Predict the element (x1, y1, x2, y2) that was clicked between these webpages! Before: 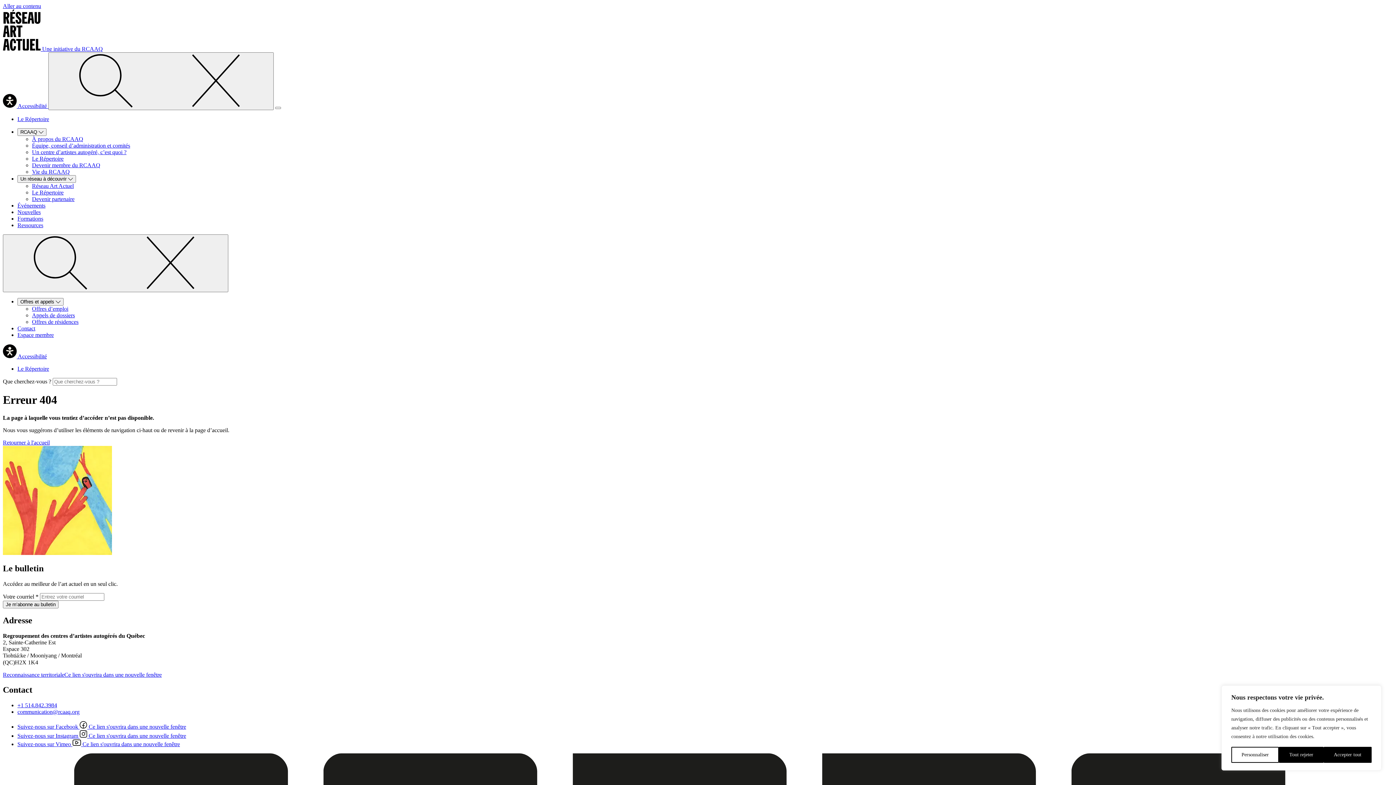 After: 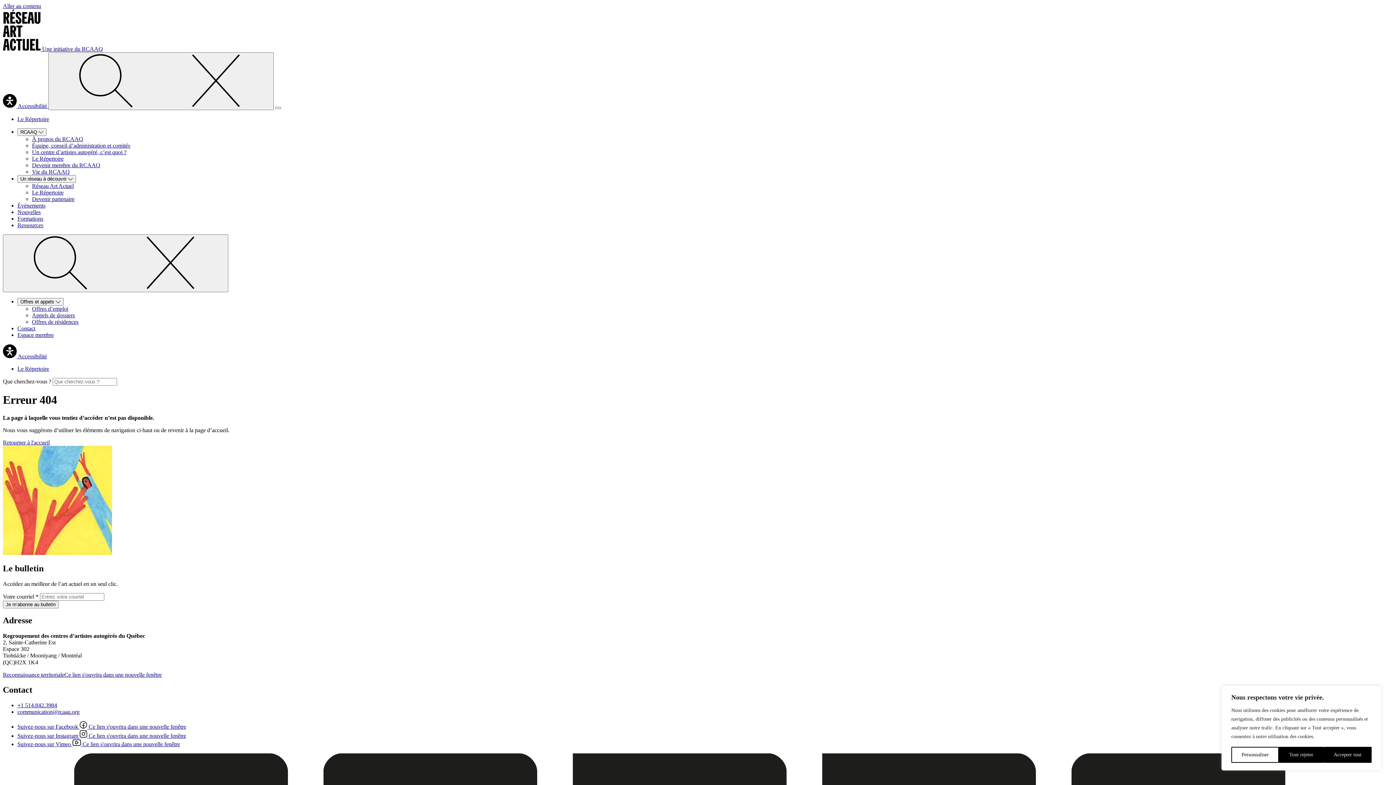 Action: bbox: (17, 709, 79, 715) label: communication@rcaaq.org